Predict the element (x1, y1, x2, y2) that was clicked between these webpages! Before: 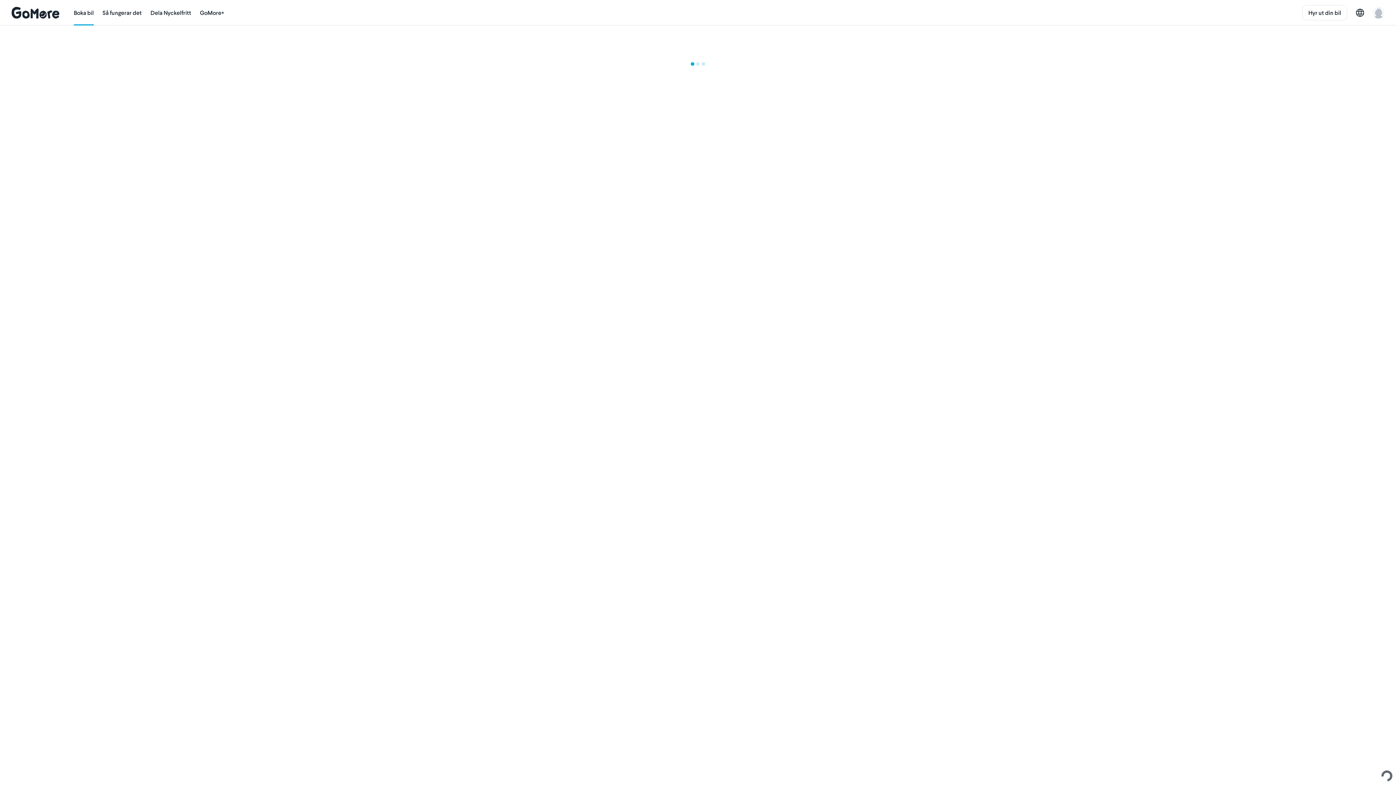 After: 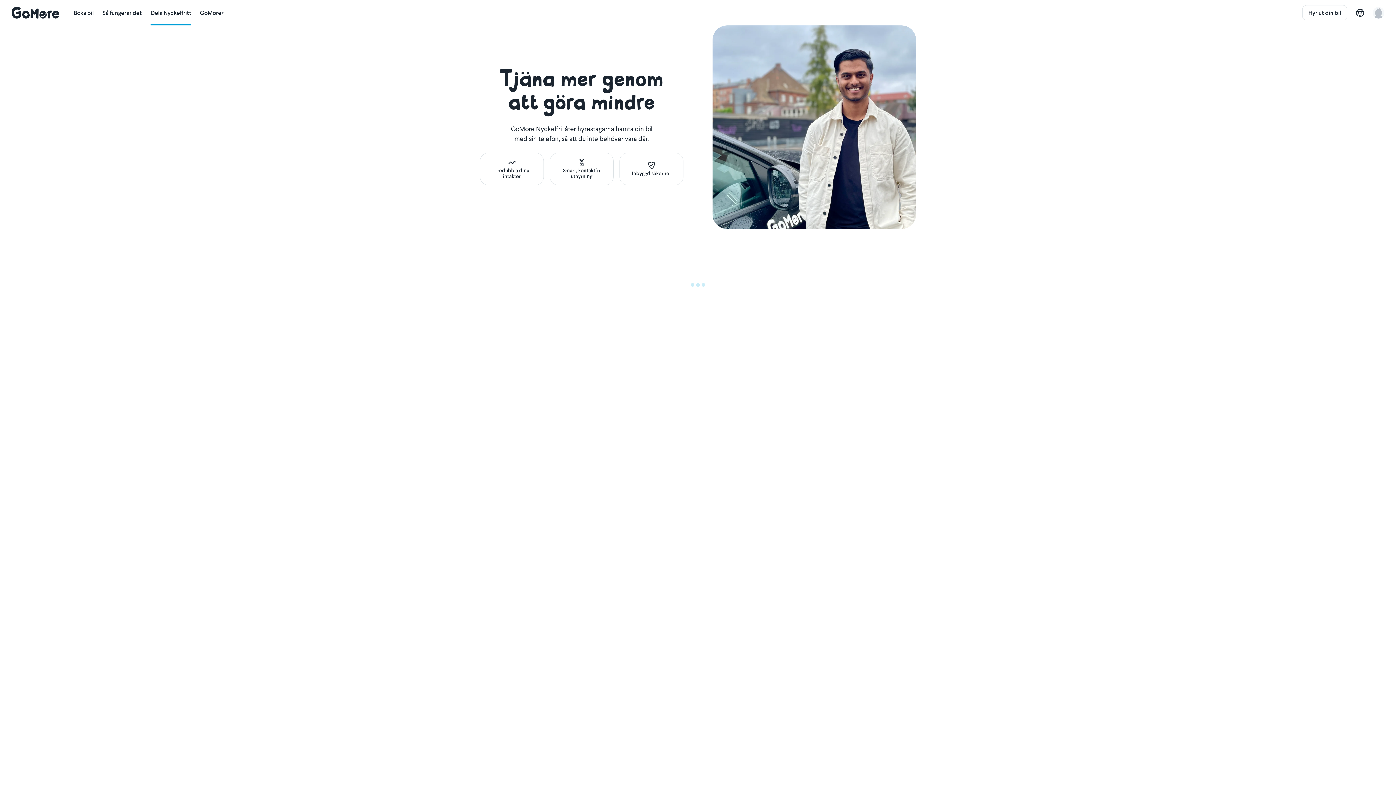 Action: bbox: (150, 0, 191, 25) label: Dela Nyckelfritt